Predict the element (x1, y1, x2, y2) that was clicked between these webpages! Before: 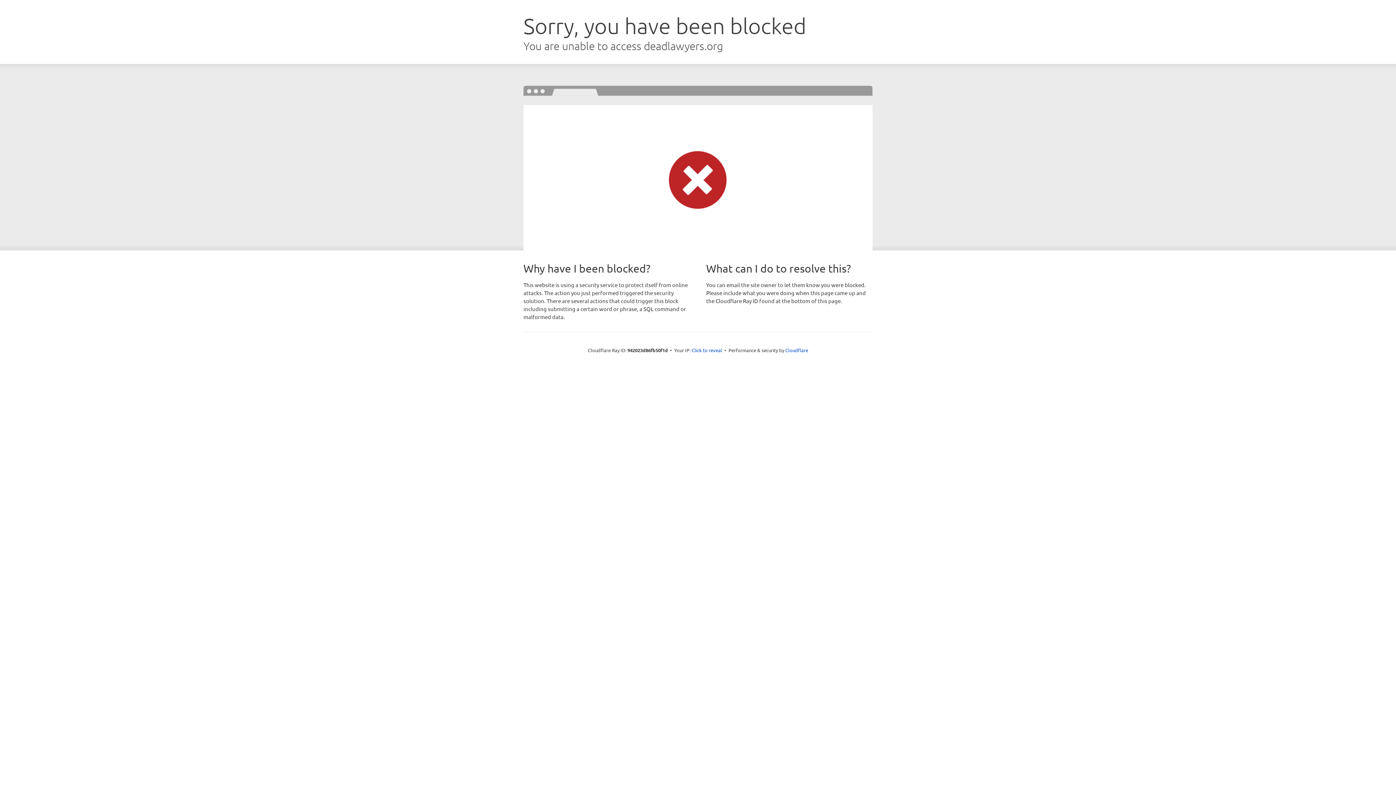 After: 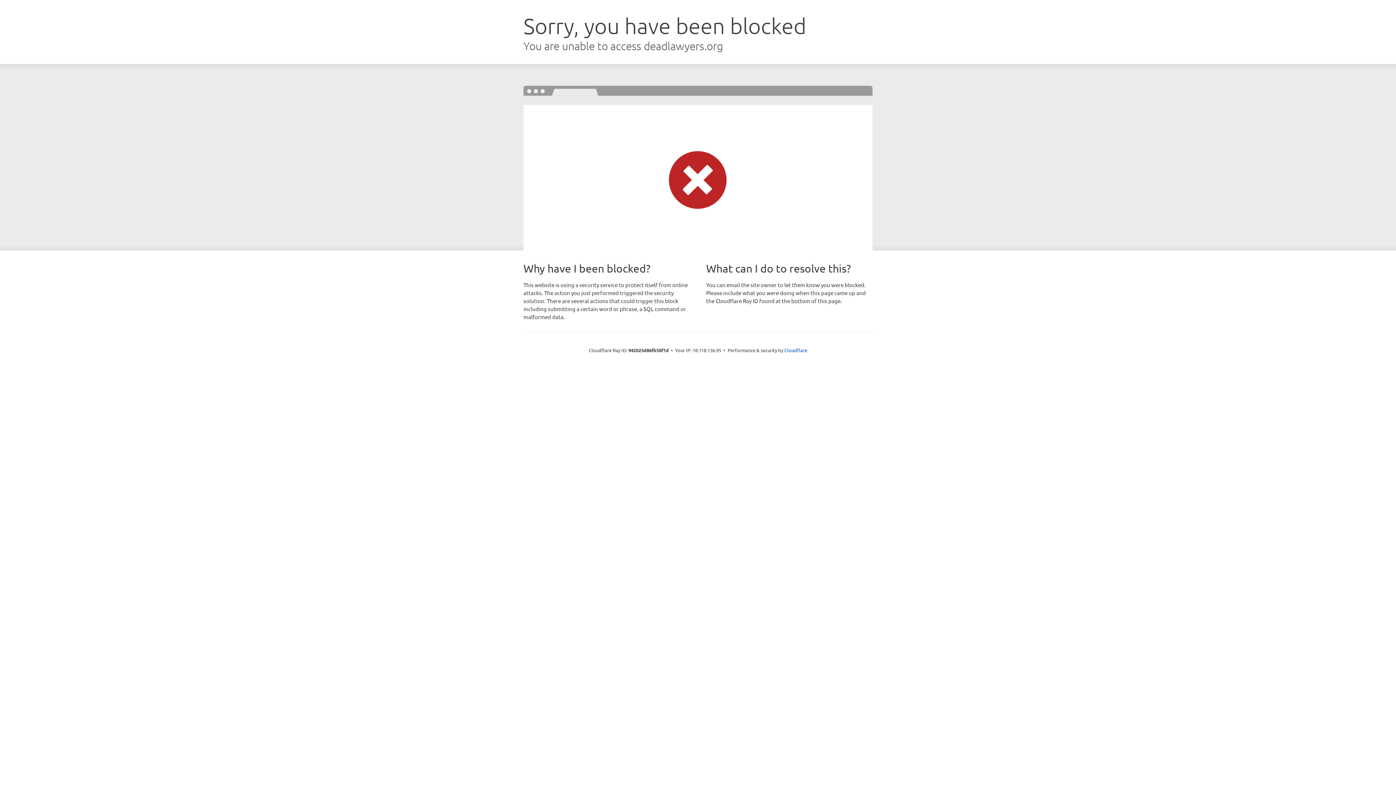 Action: label: Click to reveal bbox: (691, 346, 722, 353)